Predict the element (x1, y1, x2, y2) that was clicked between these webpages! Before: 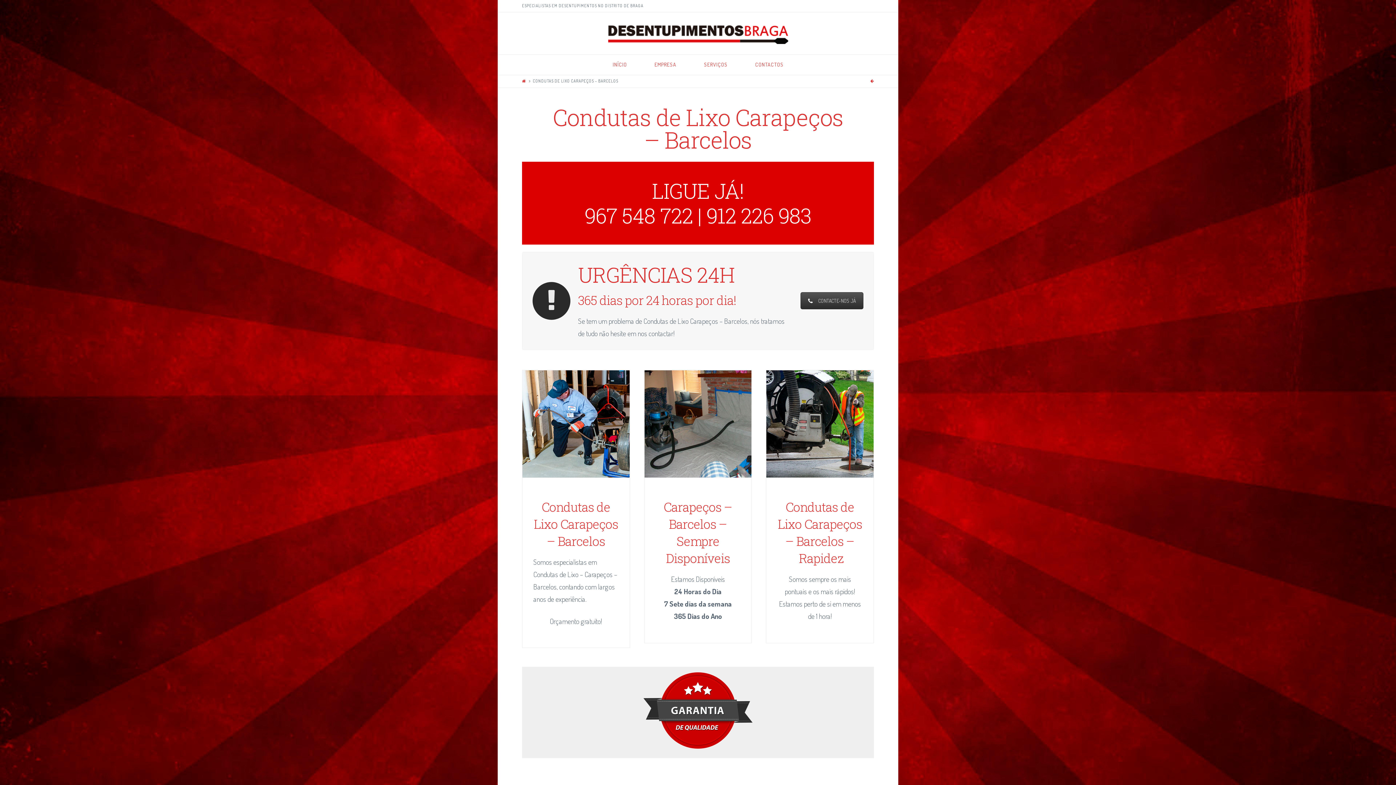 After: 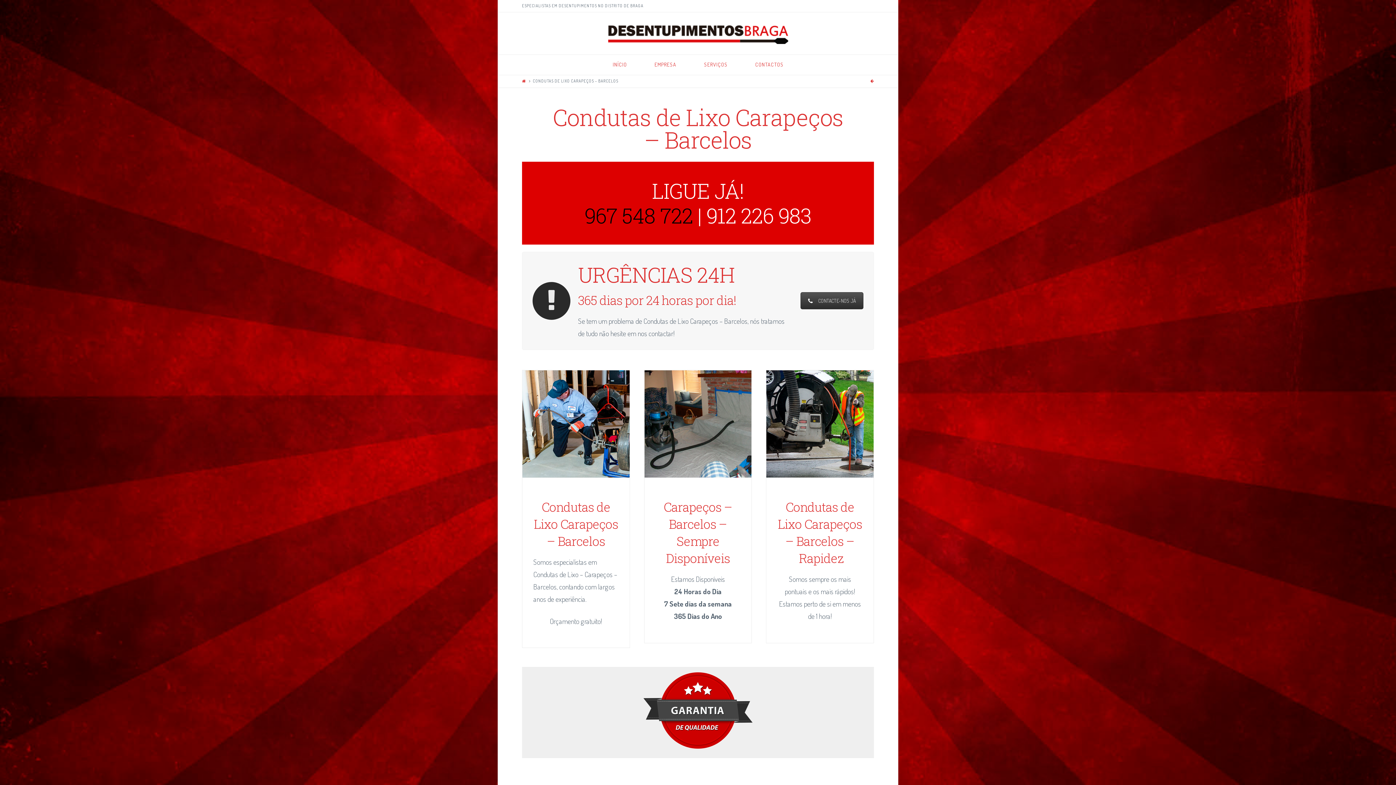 Action: bbox: (584, 201, 693, 229) label: 967 548 722